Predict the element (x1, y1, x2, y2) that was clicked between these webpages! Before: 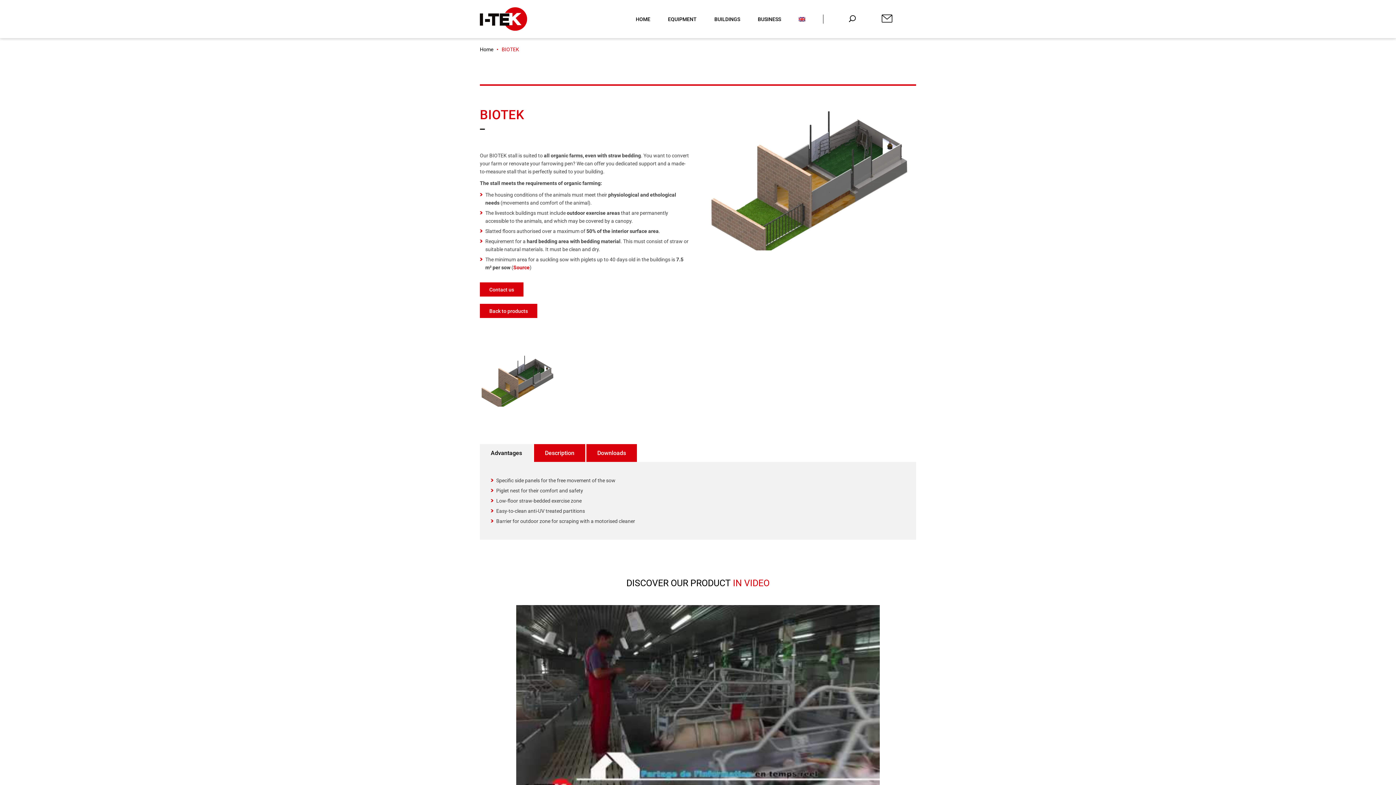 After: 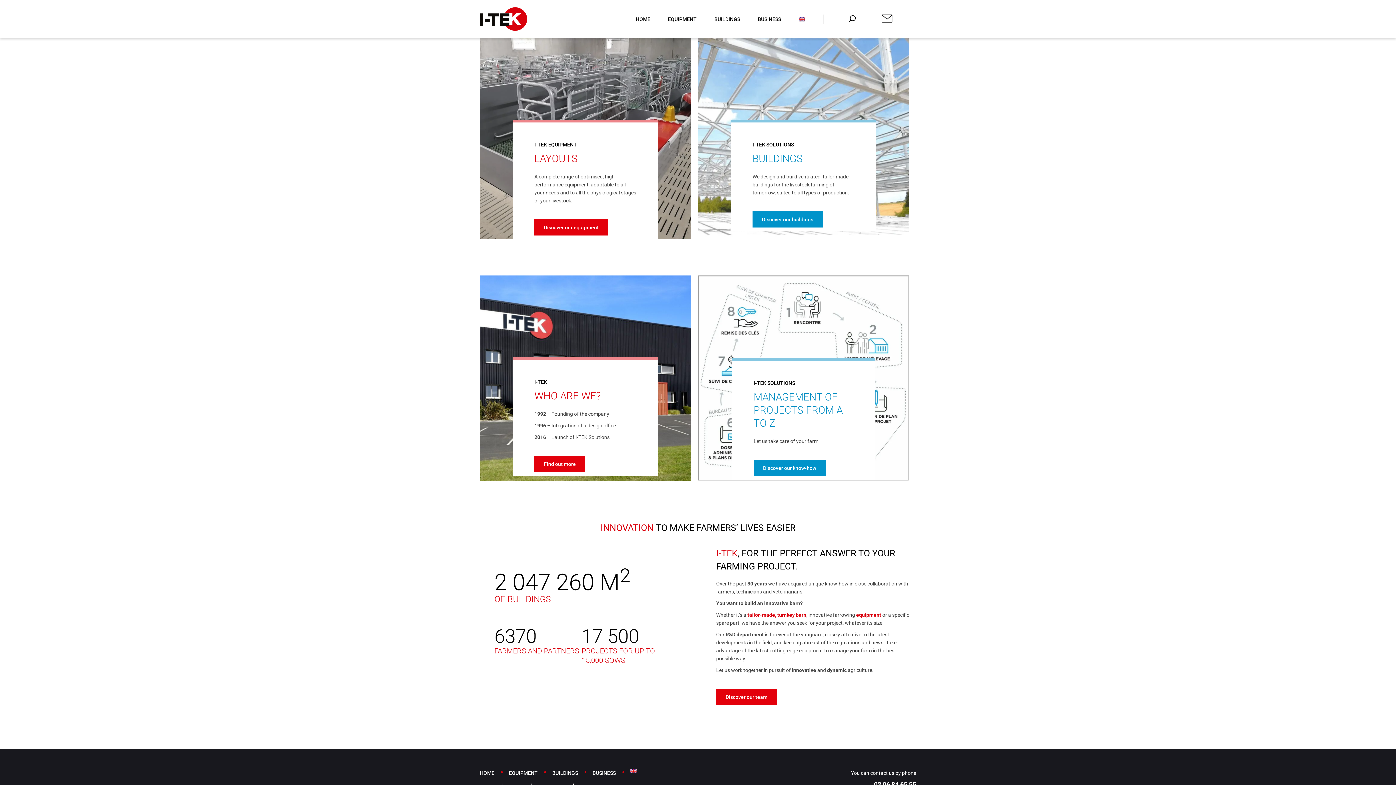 Action: bbox: (480, 46, 500, 52) label: Home